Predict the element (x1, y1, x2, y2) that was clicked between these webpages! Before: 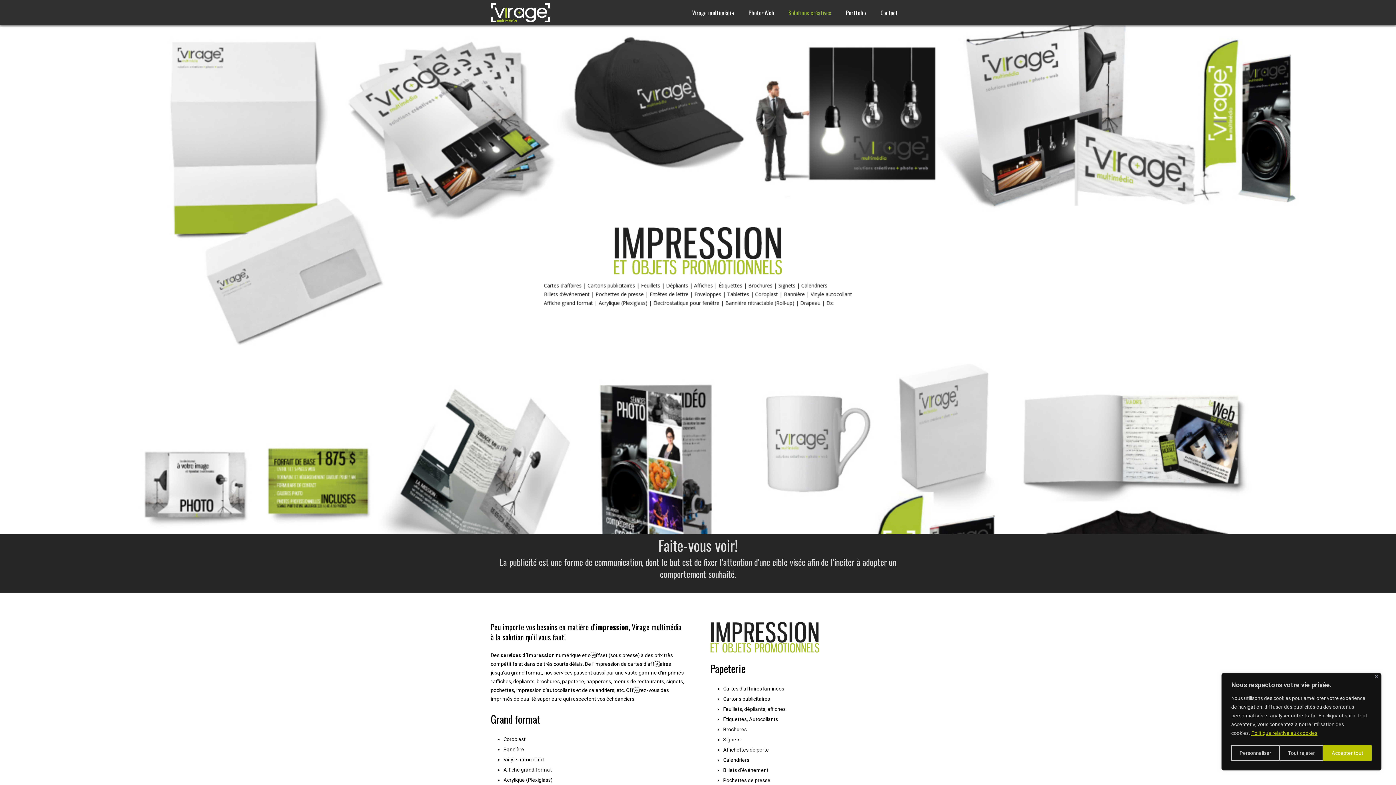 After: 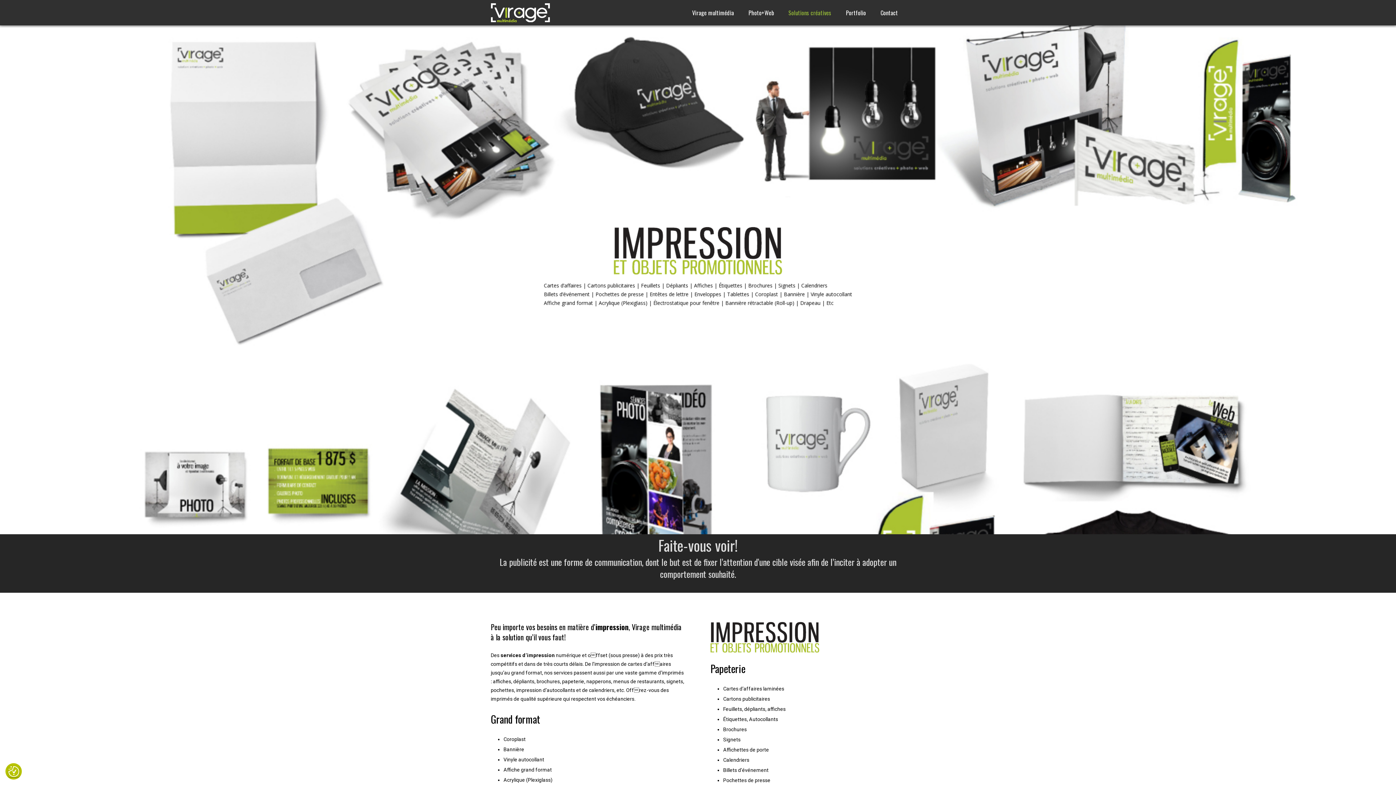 Action: label: Accepter tout bbox: (1323, 745, 1372, 761)